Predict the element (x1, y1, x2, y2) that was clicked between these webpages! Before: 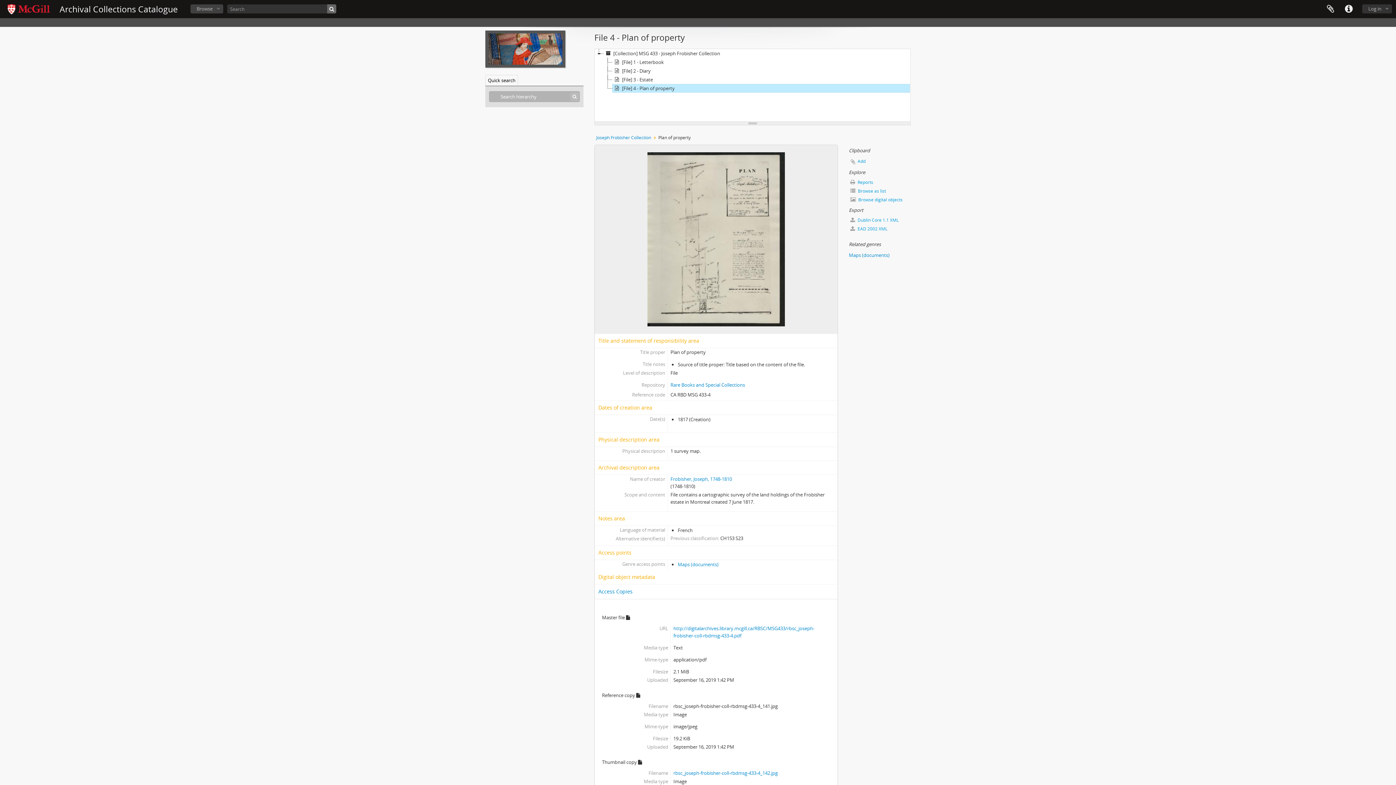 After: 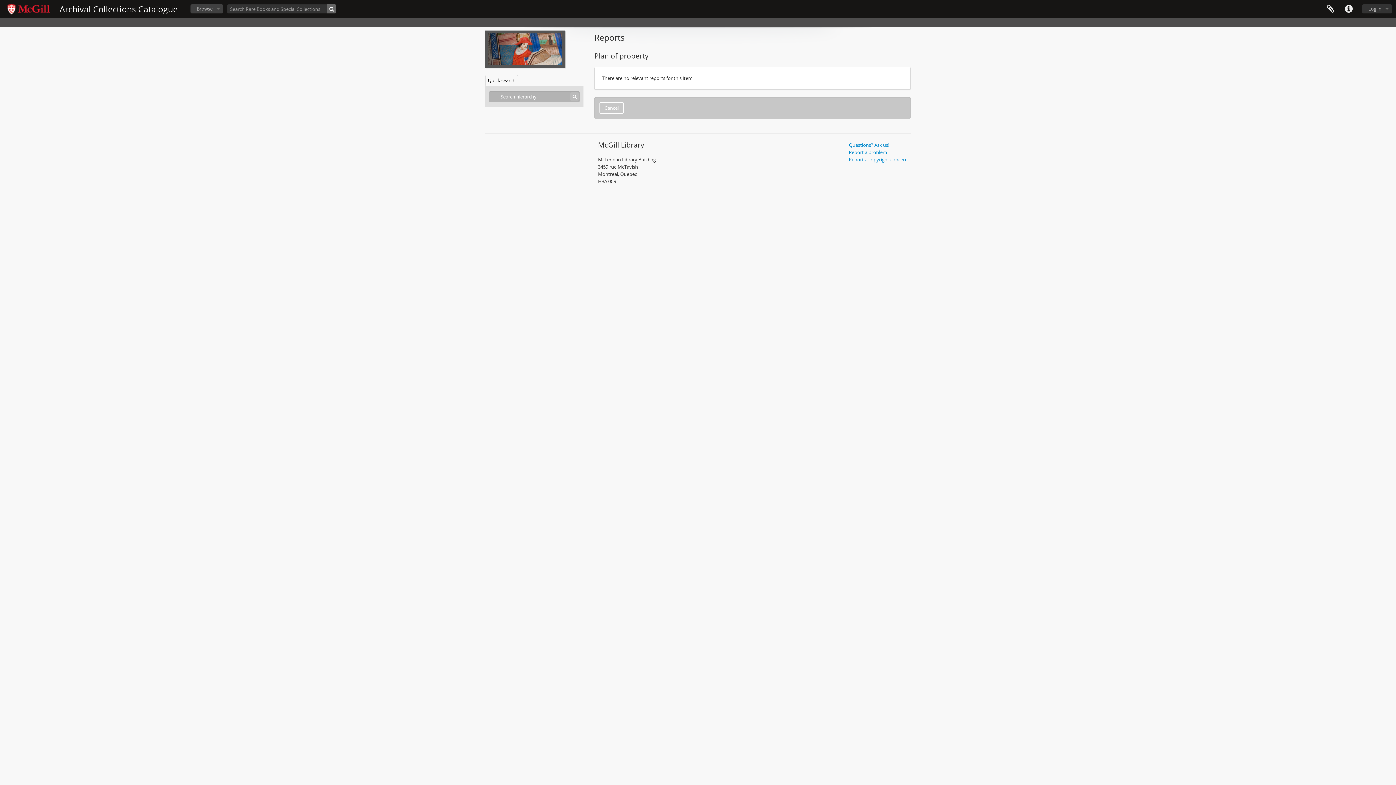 Action: label:  Reports bbox: (849, 178, 910, 186)